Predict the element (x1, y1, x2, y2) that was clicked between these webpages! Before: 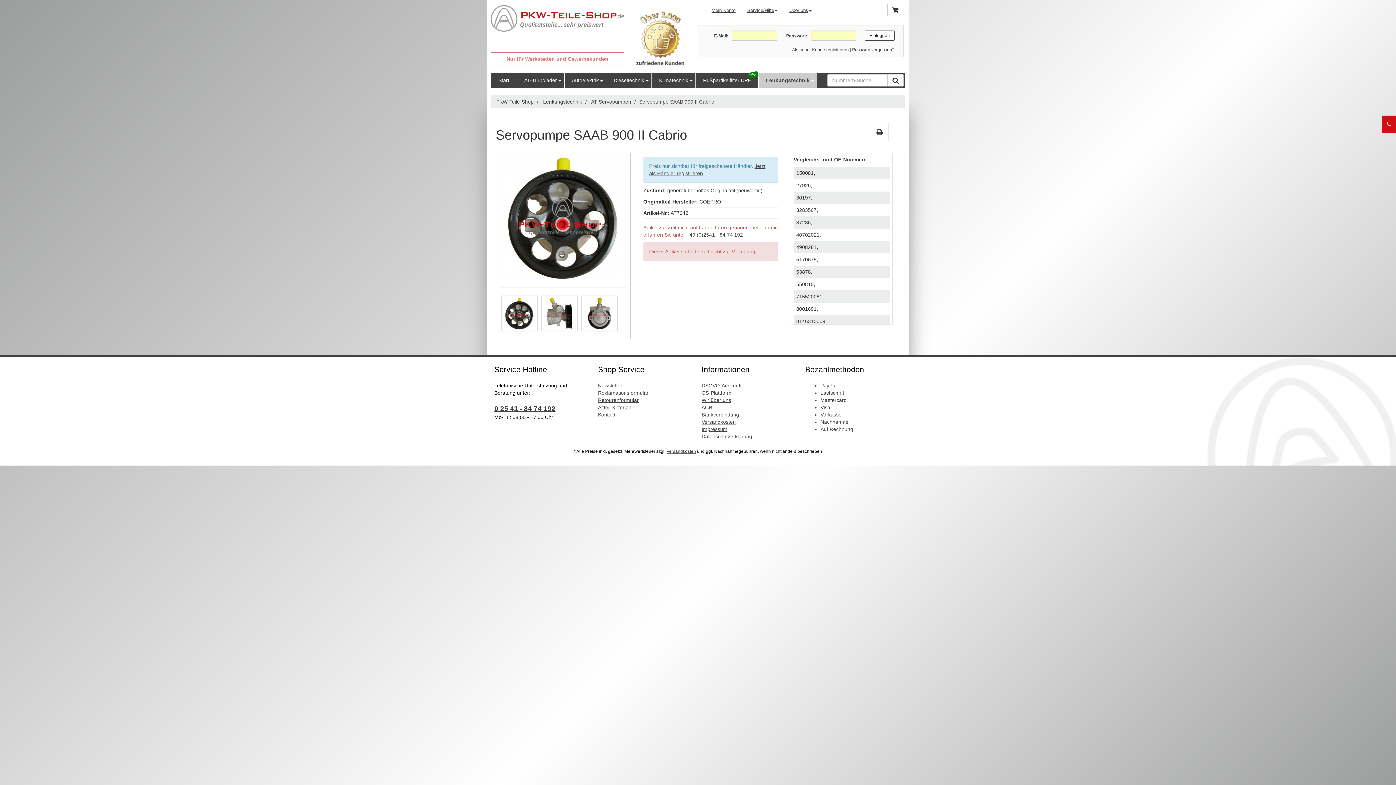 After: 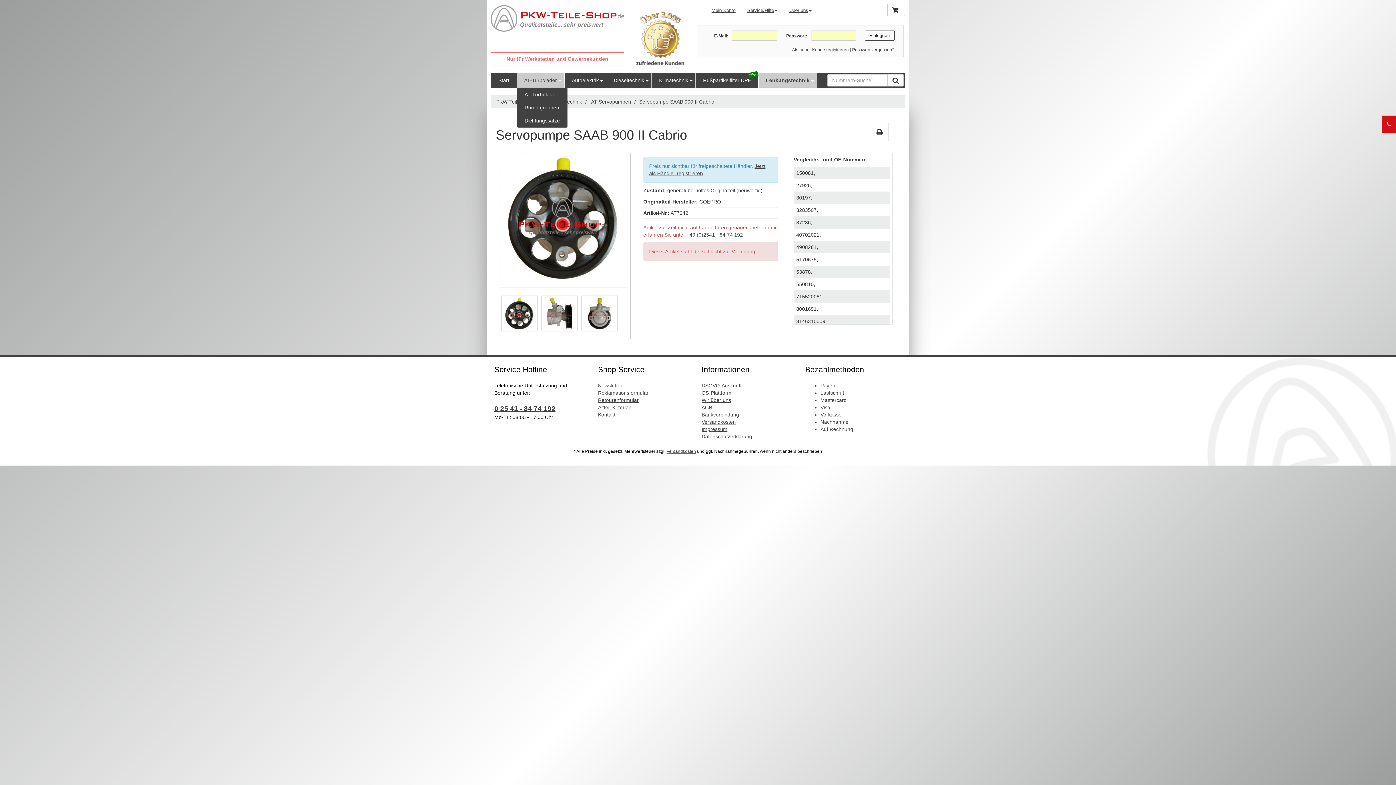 Action: label: AT-Turbolader bbox: (517, 73, 564, 87)